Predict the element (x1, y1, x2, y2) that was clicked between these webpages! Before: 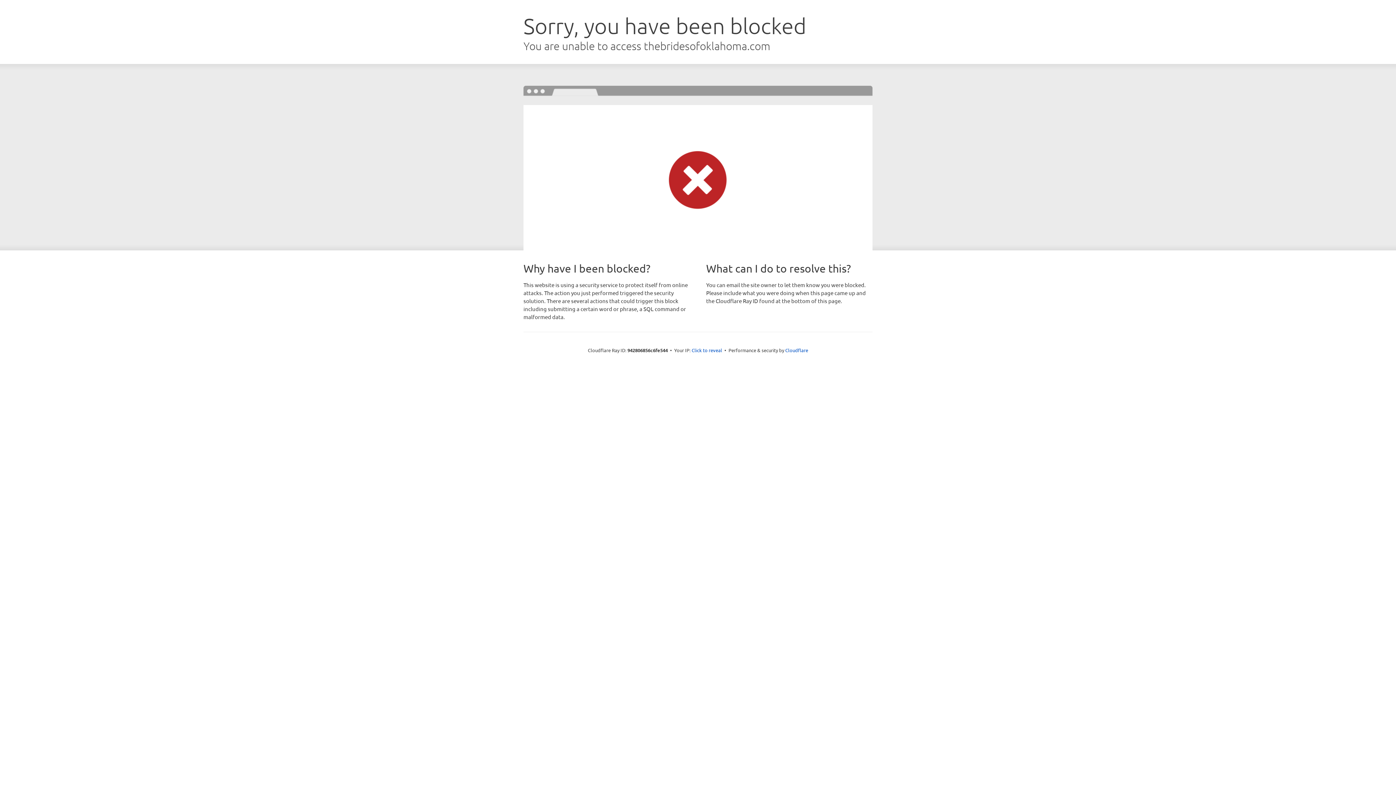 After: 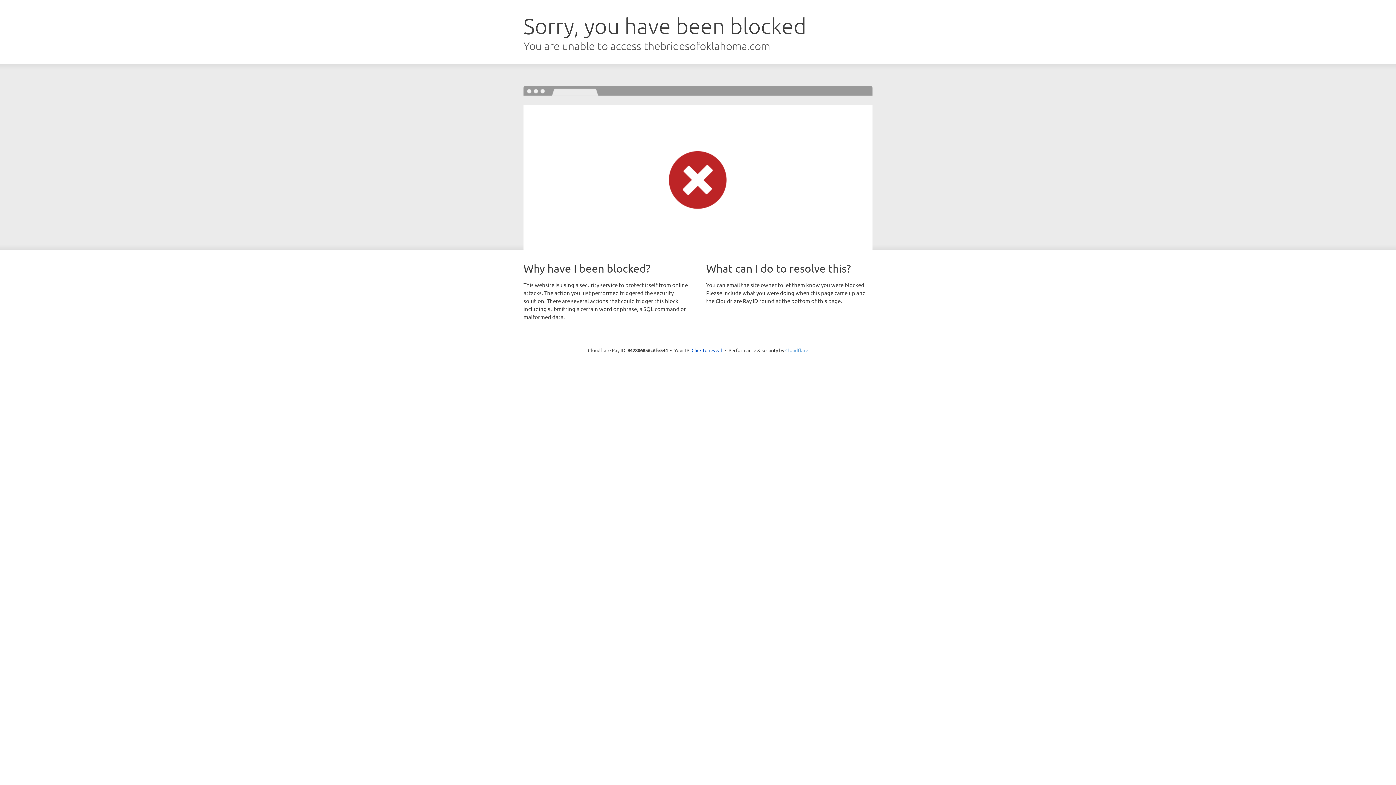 Action: label: Cloudflare bbox: (785, 347, 808, 353)